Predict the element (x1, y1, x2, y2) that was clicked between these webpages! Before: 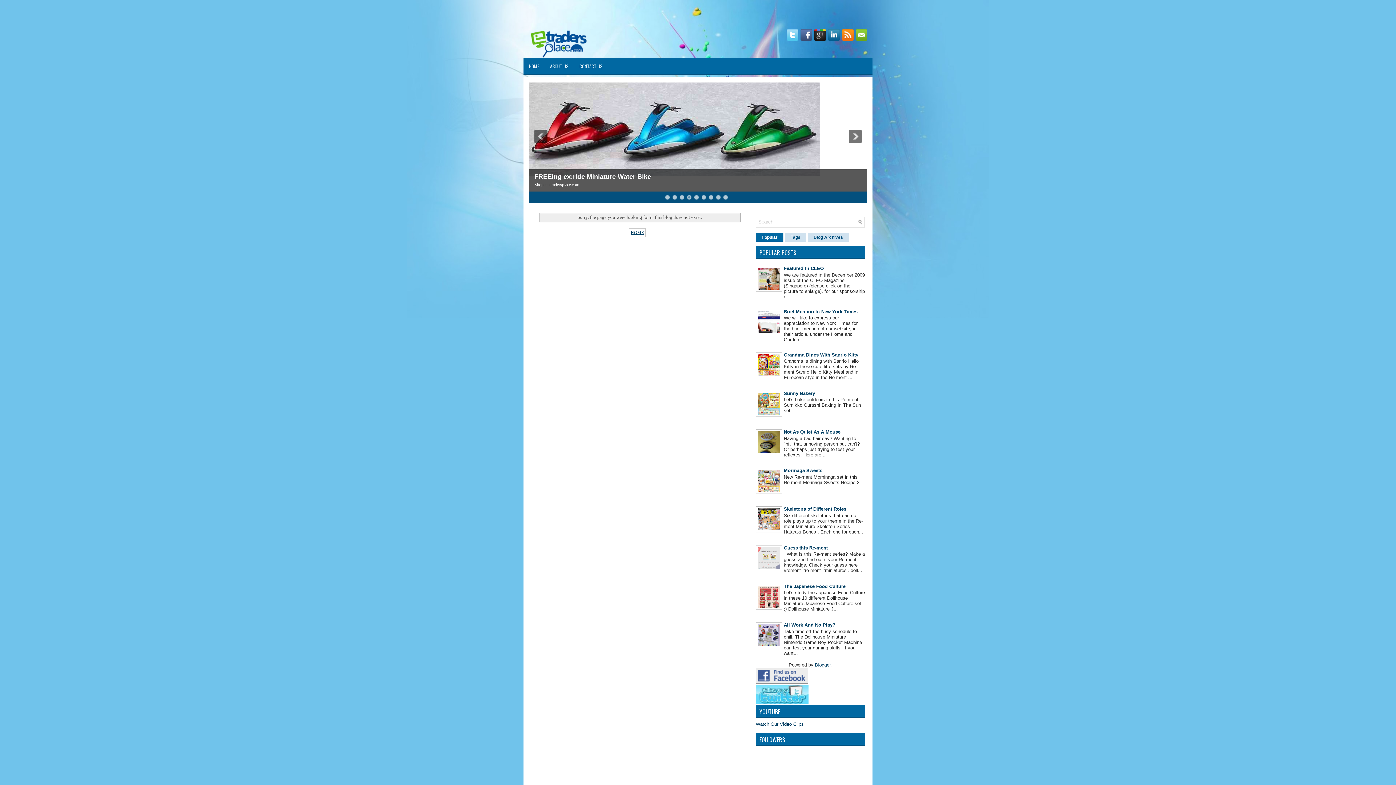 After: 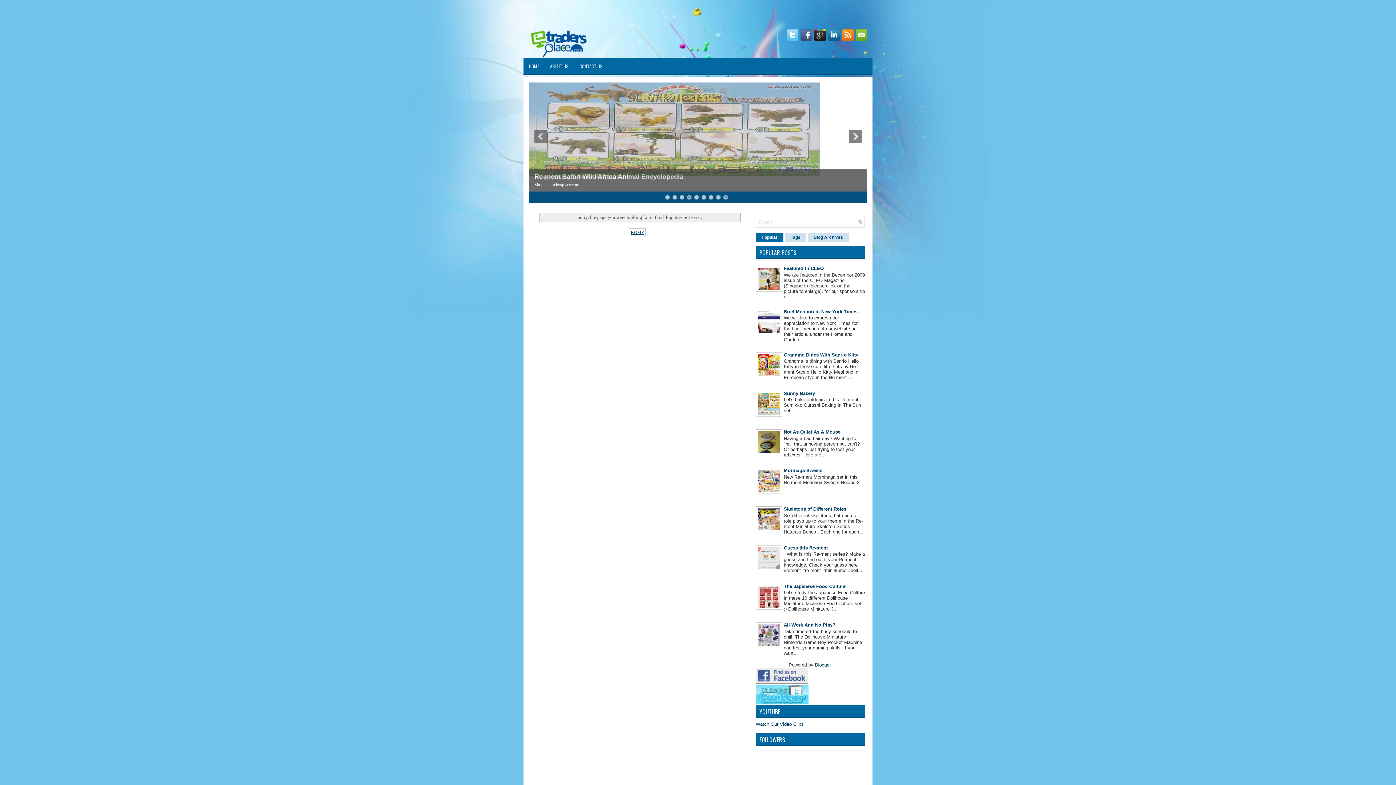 Action: label: 4 bbox: (687, 195, 691, 199)